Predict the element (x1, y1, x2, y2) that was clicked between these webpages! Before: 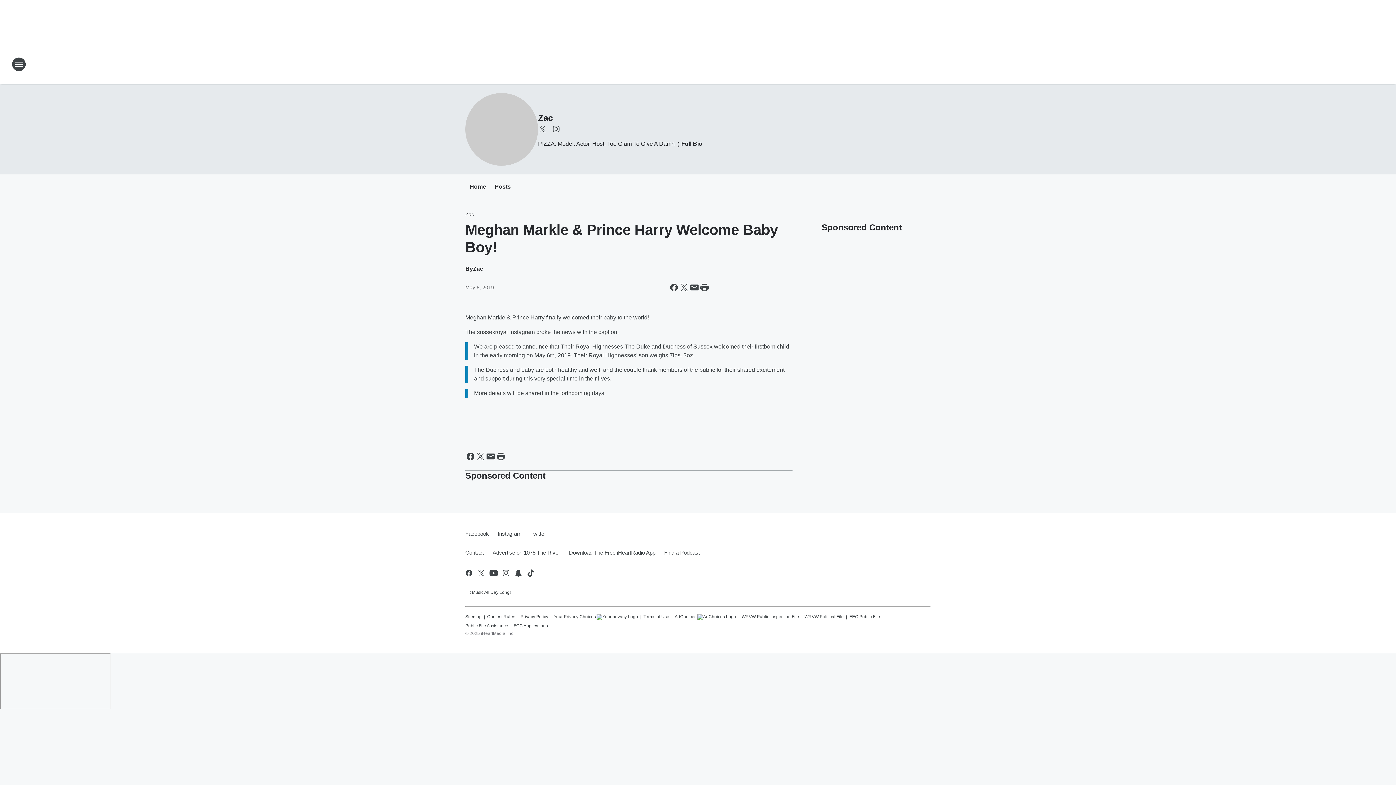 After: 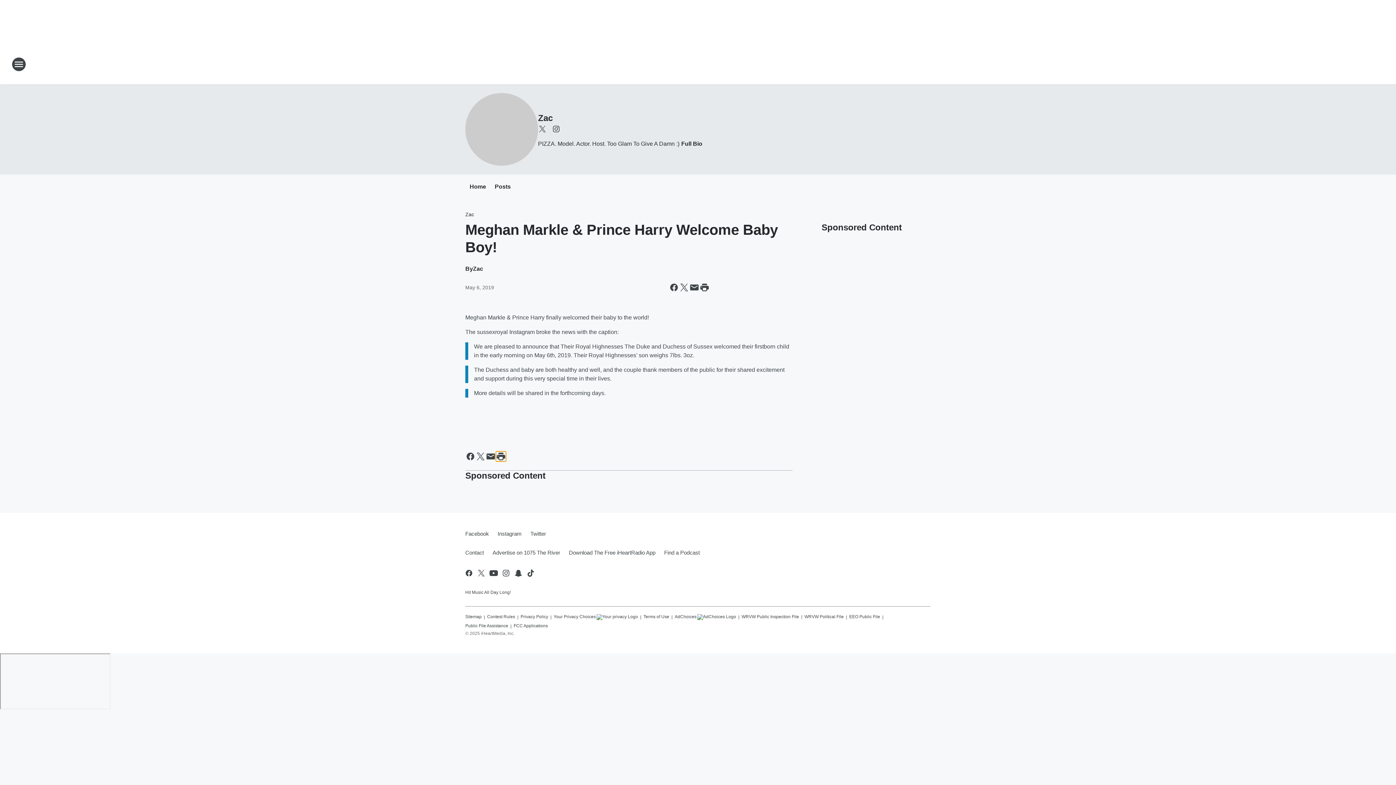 Action: label: Print this page bbox: (496, 451, 506, 461)